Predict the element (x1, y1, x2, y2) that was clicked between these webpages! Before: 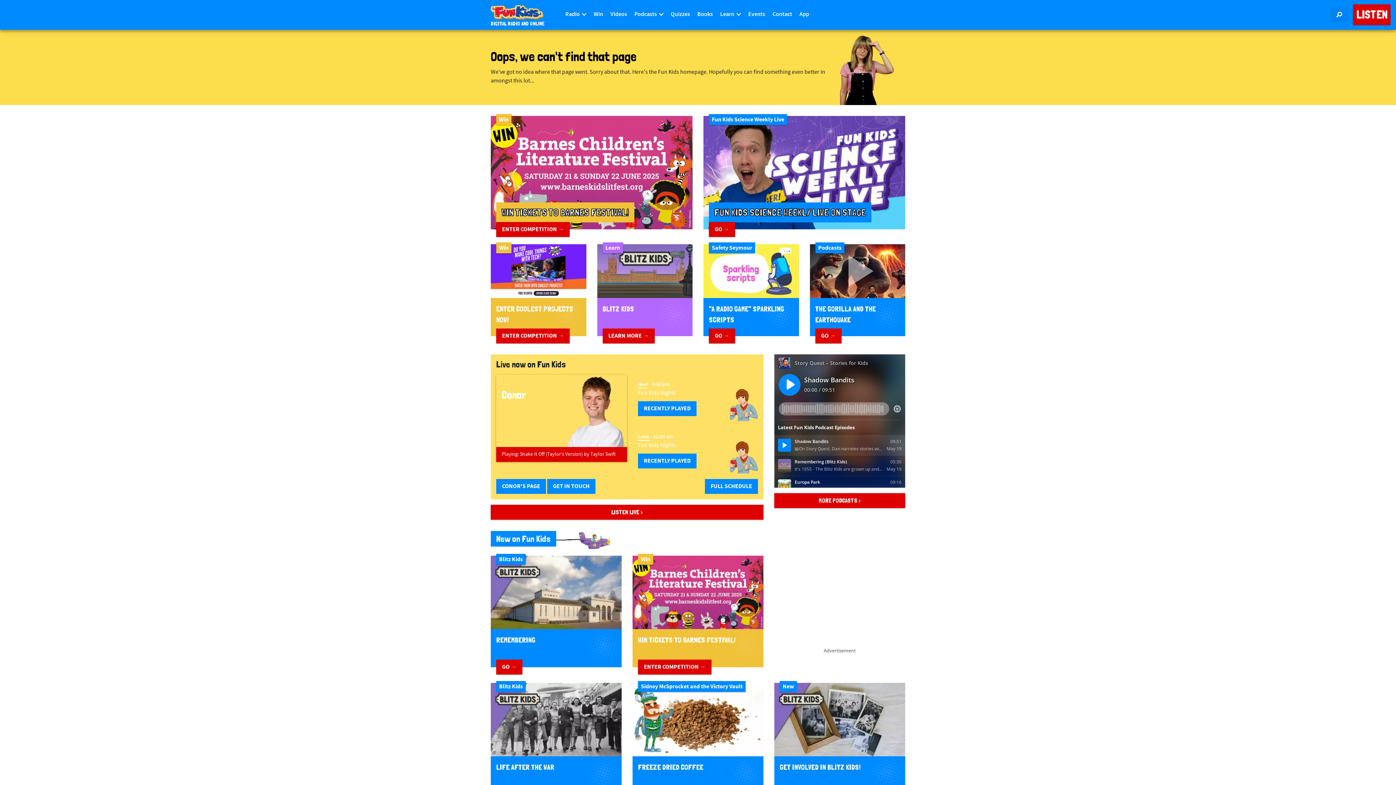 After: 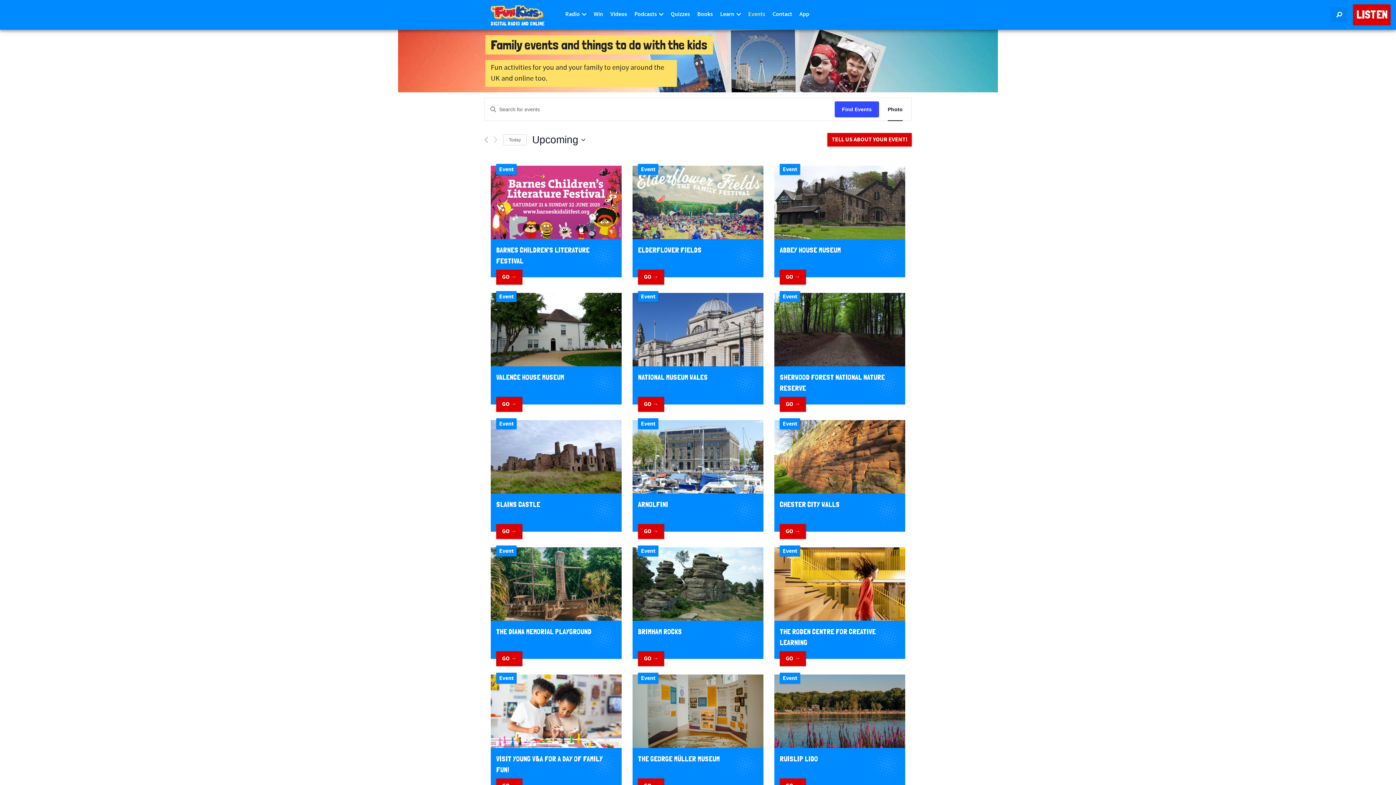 Action: bbox: (744, 0, 769, 29) label: Events